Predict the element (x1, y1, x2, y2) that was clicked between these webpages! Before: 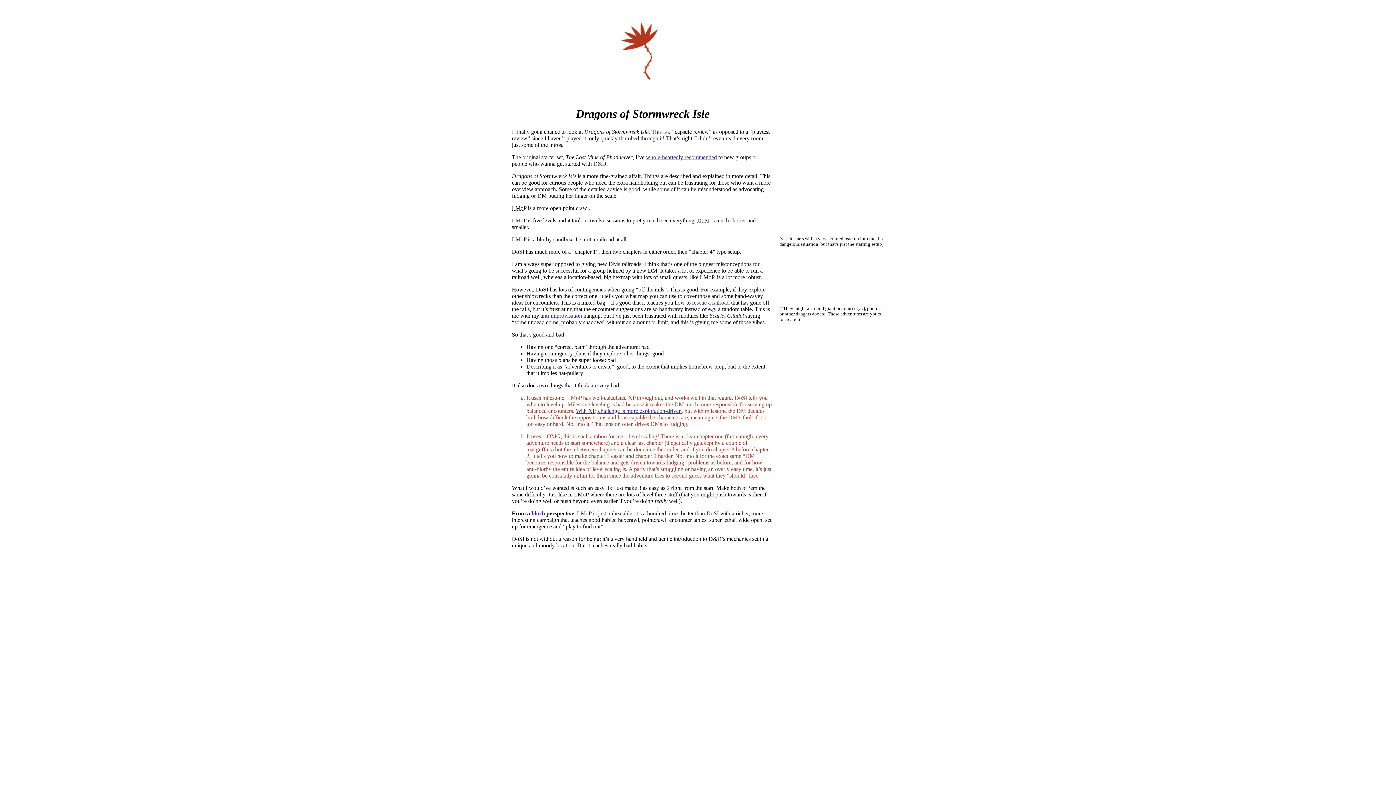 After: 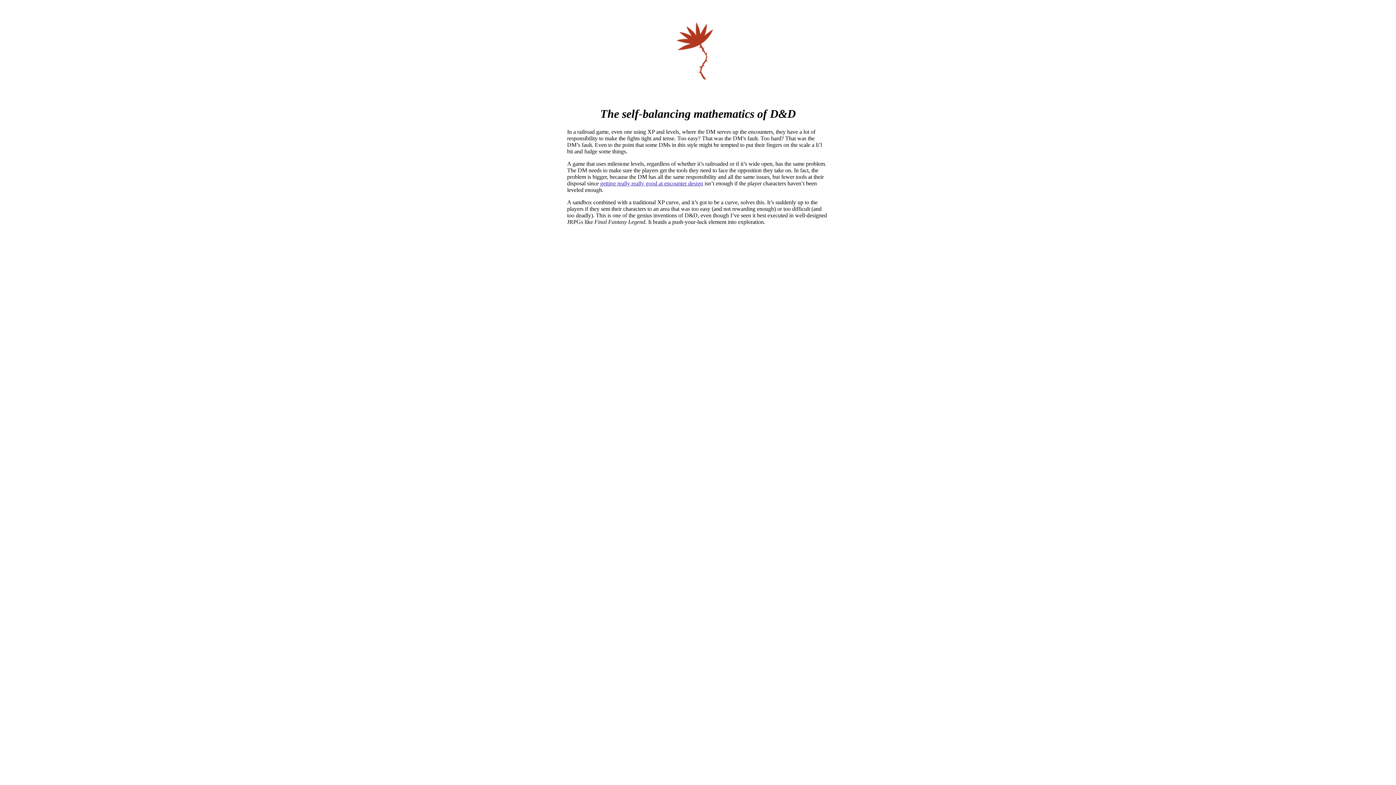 Action: bbox: (576, 407, 681, 414) label: With XP, challenge is more exploration-driven